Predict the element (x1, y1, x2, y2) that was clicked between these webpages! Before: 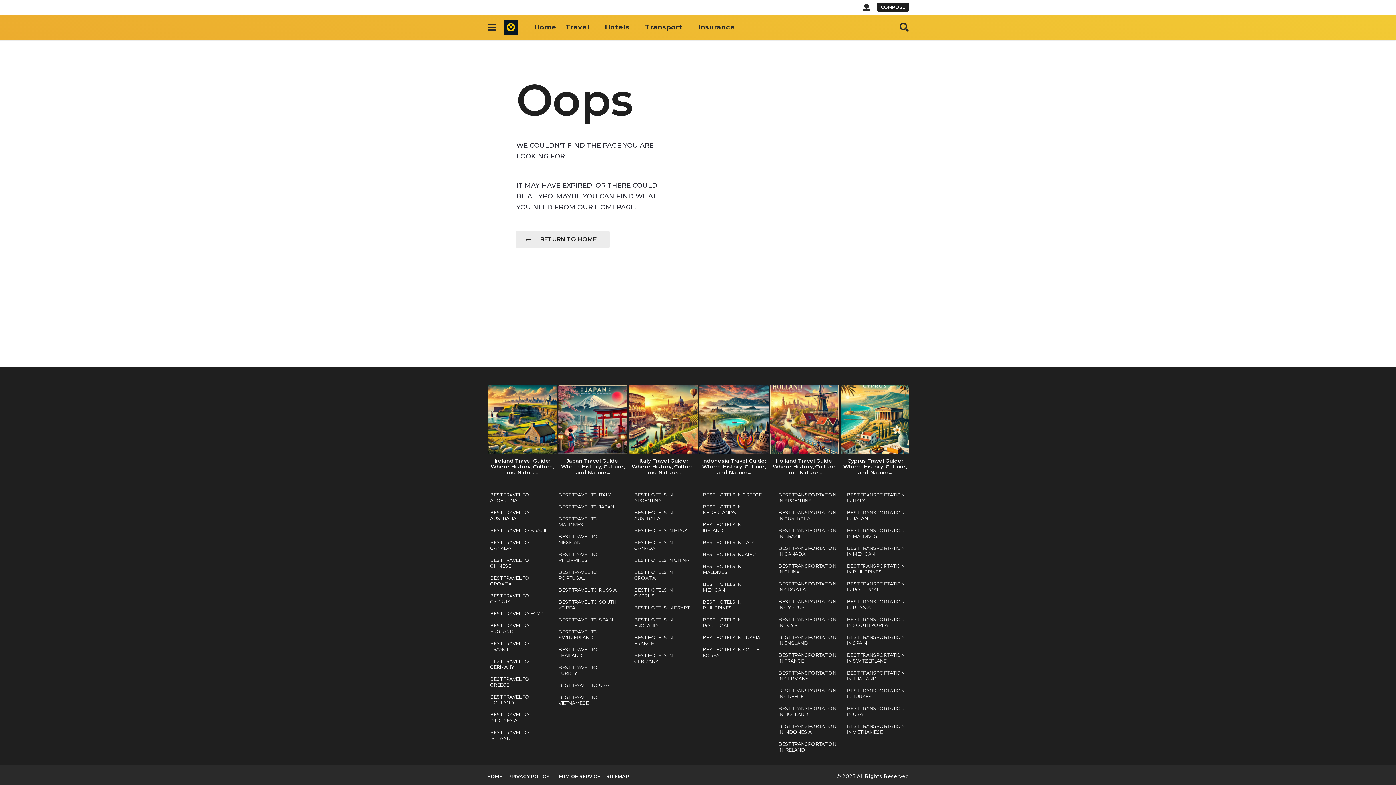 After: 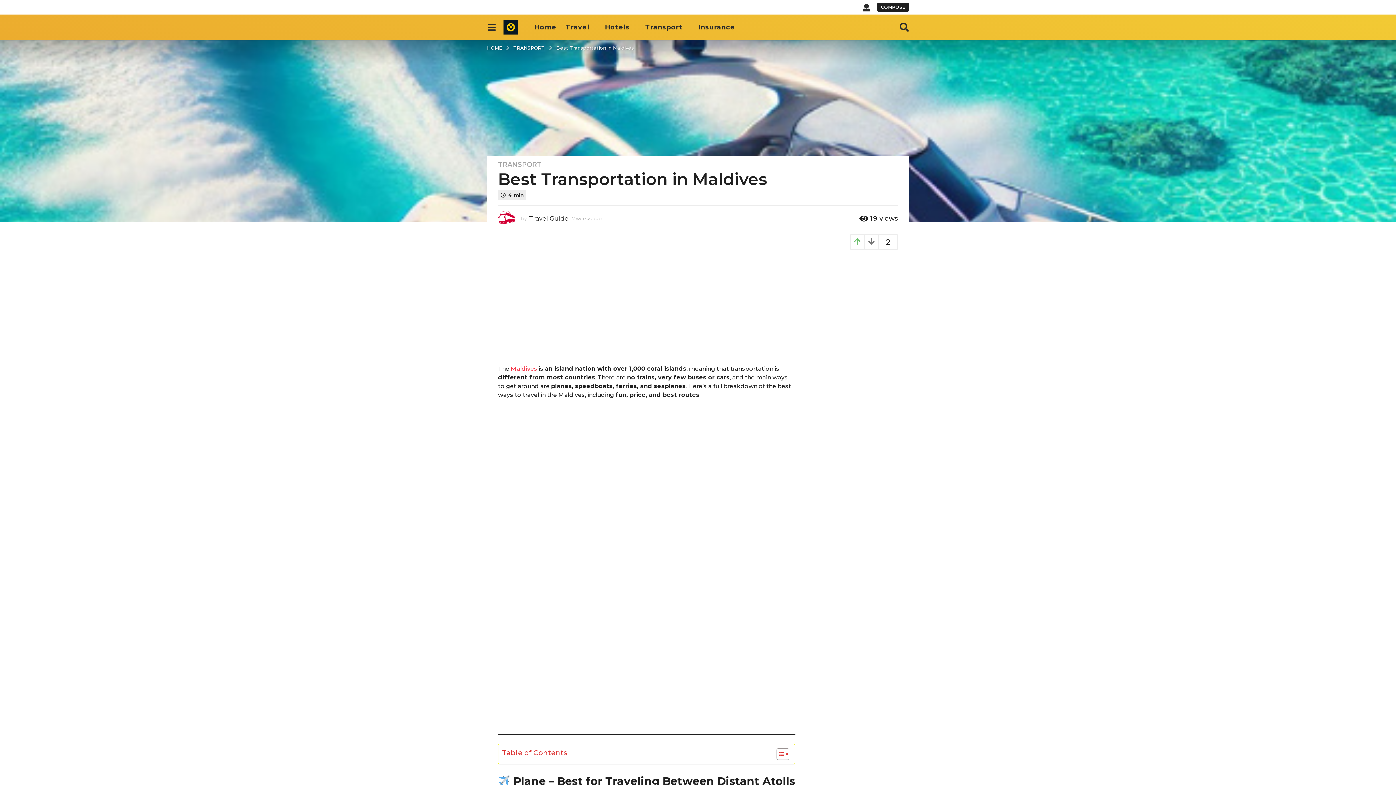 Action: bbox: (844, 525, 909, 541) label: BEST TRANSPORTATION IN MALDIVES